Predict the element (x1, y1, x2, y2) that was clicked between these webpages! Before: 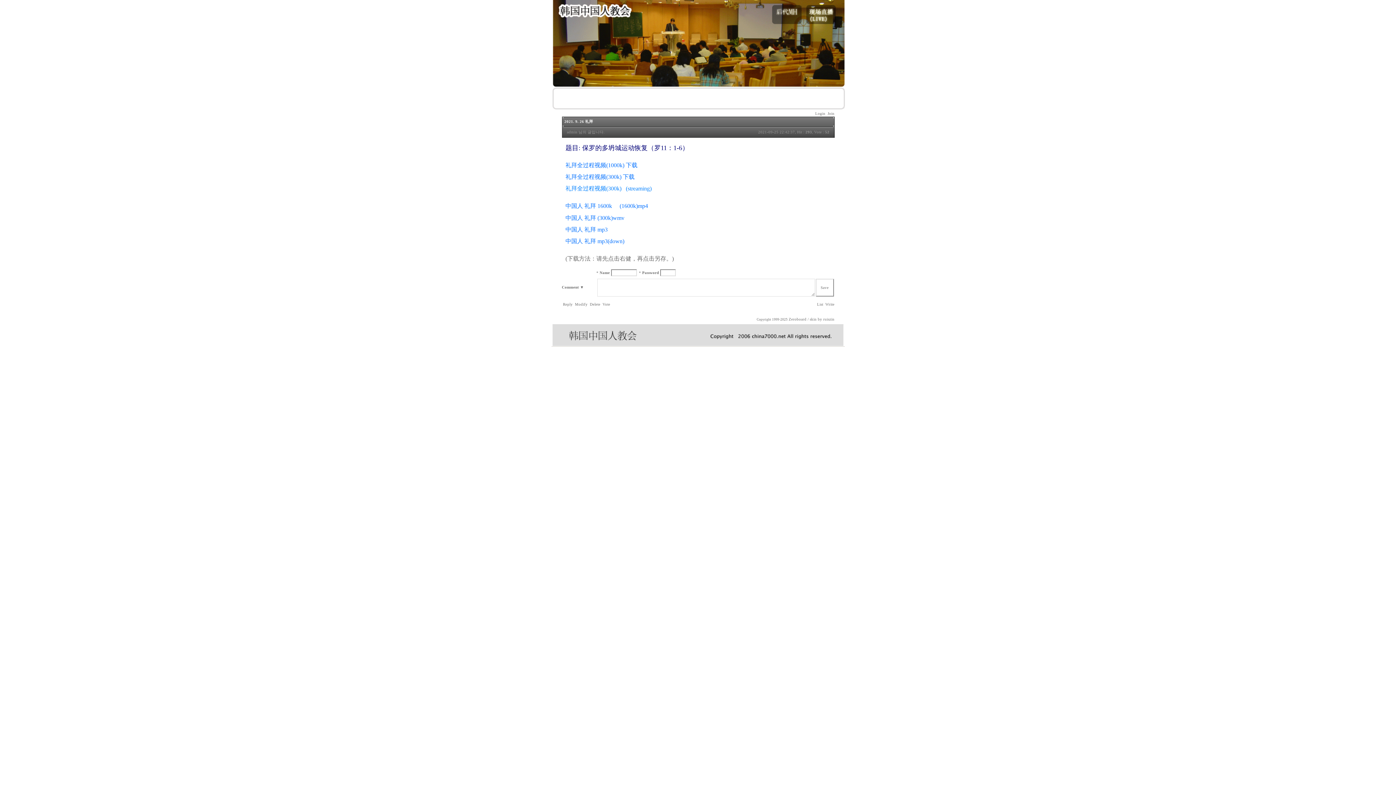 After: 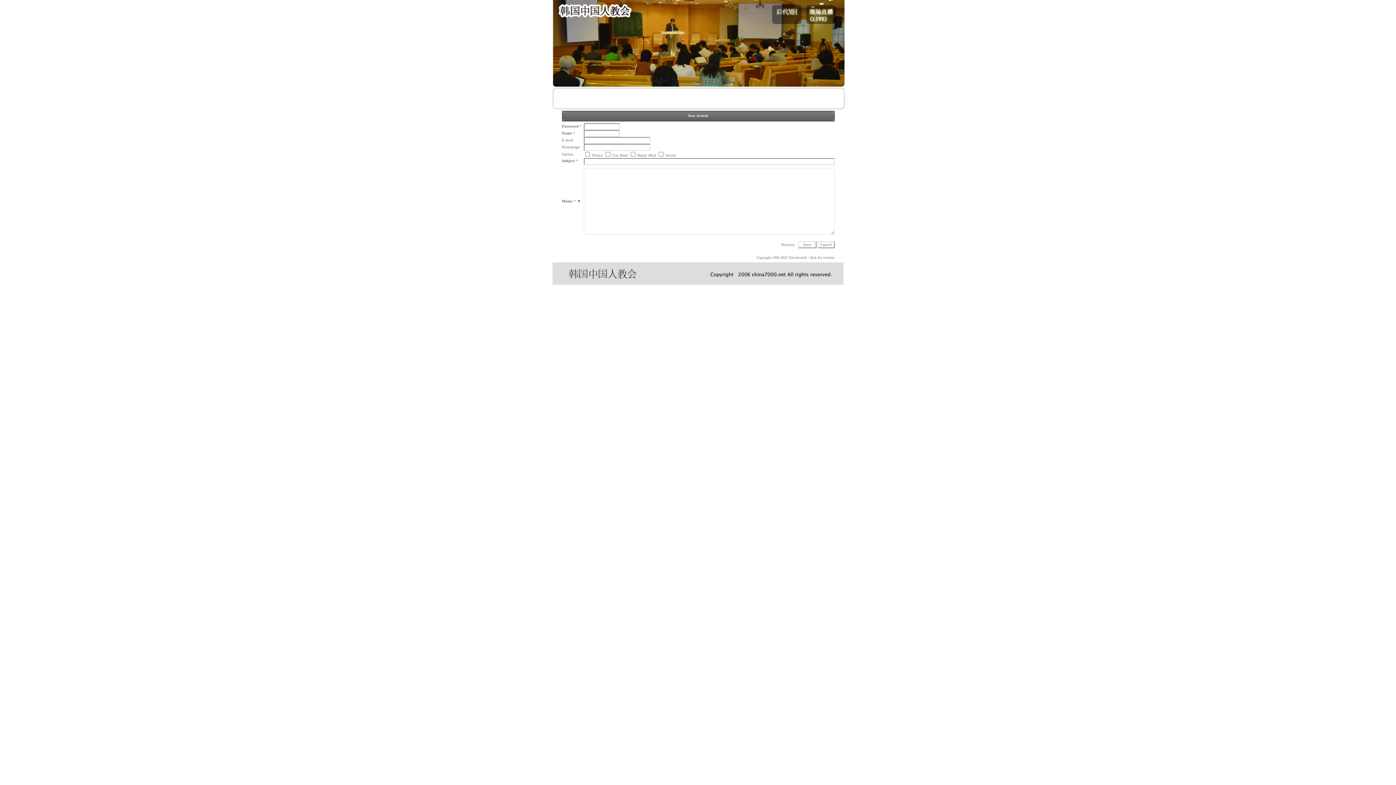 Action: bbox: (824, 302, 834, 306) label:  Write